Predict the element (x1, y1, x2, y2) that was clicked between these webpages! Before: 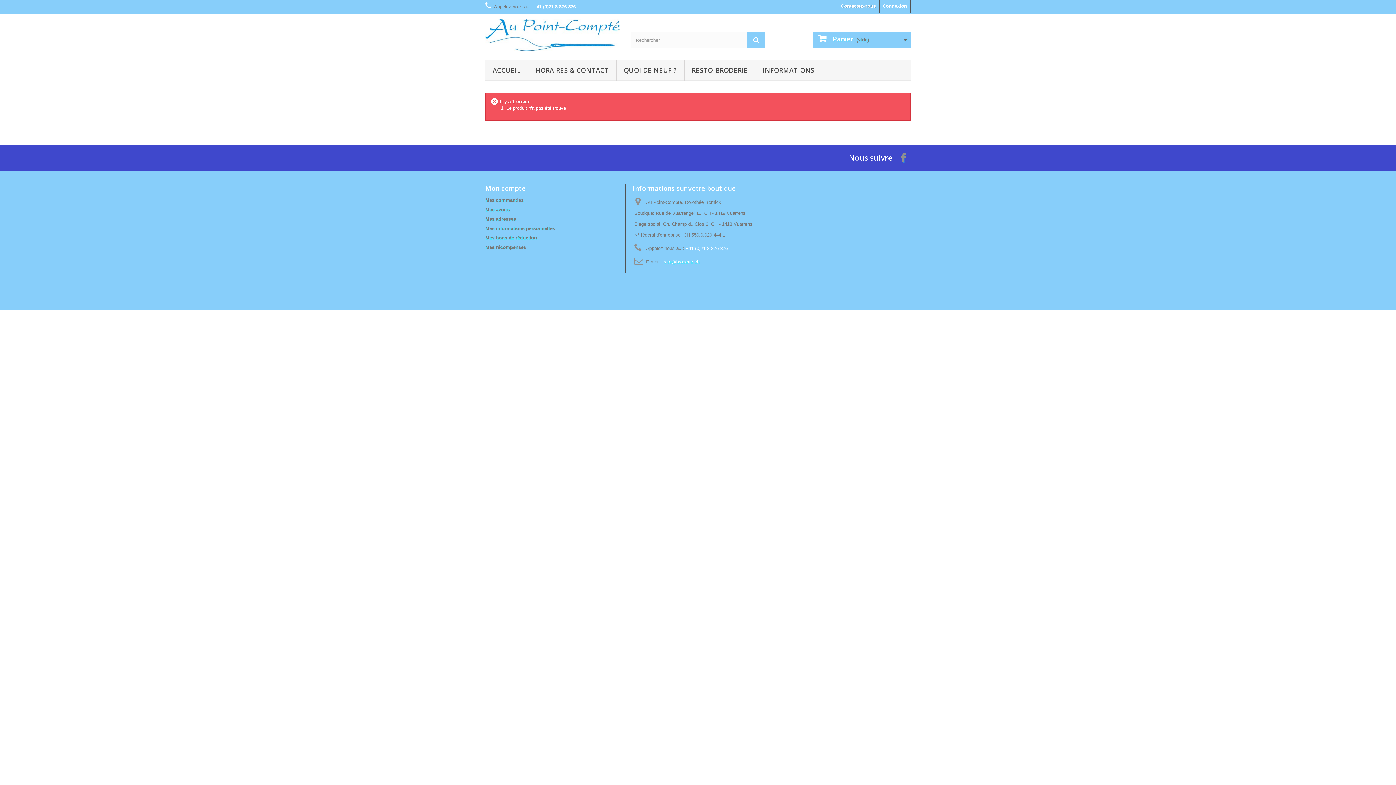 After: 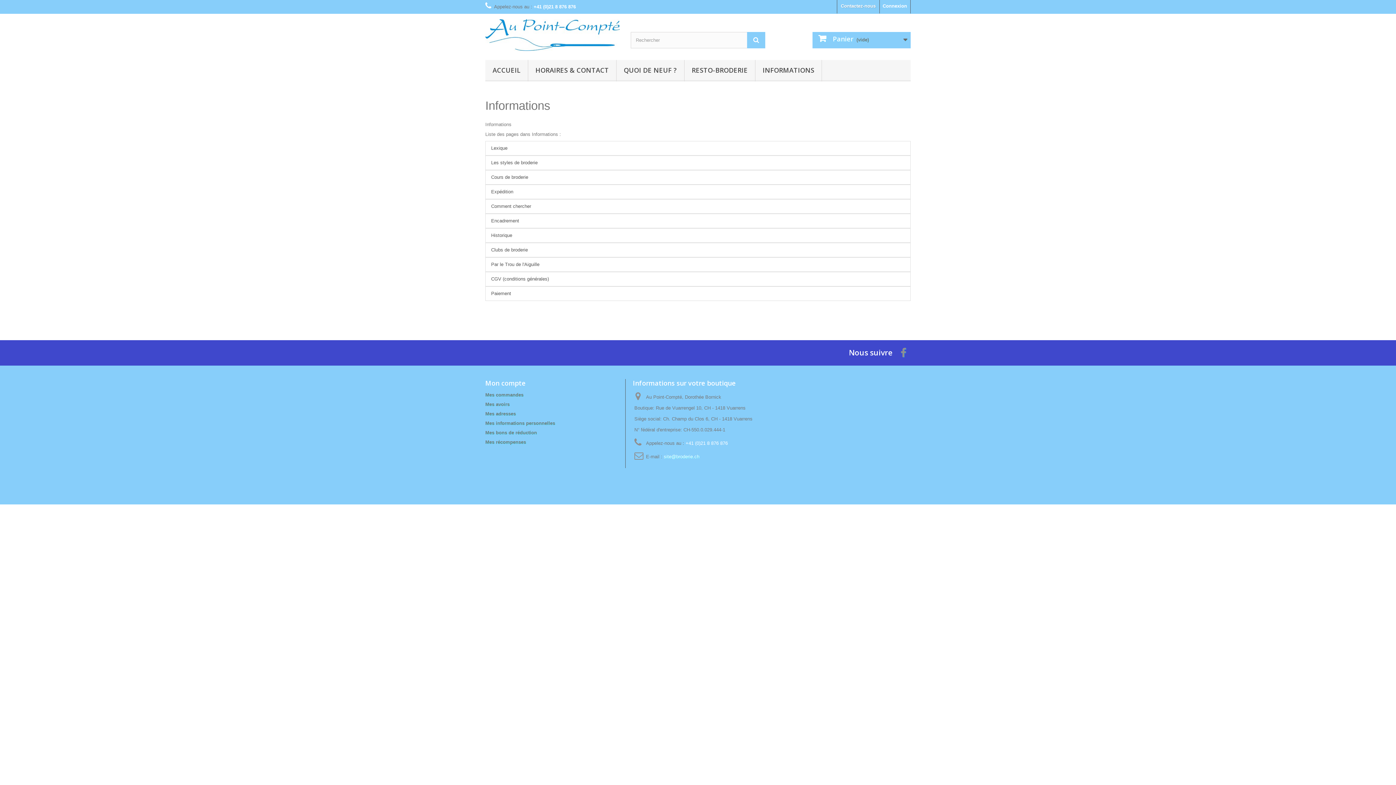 Action: label: INFORMATIONS bbox: (755, 60, 821, 81)